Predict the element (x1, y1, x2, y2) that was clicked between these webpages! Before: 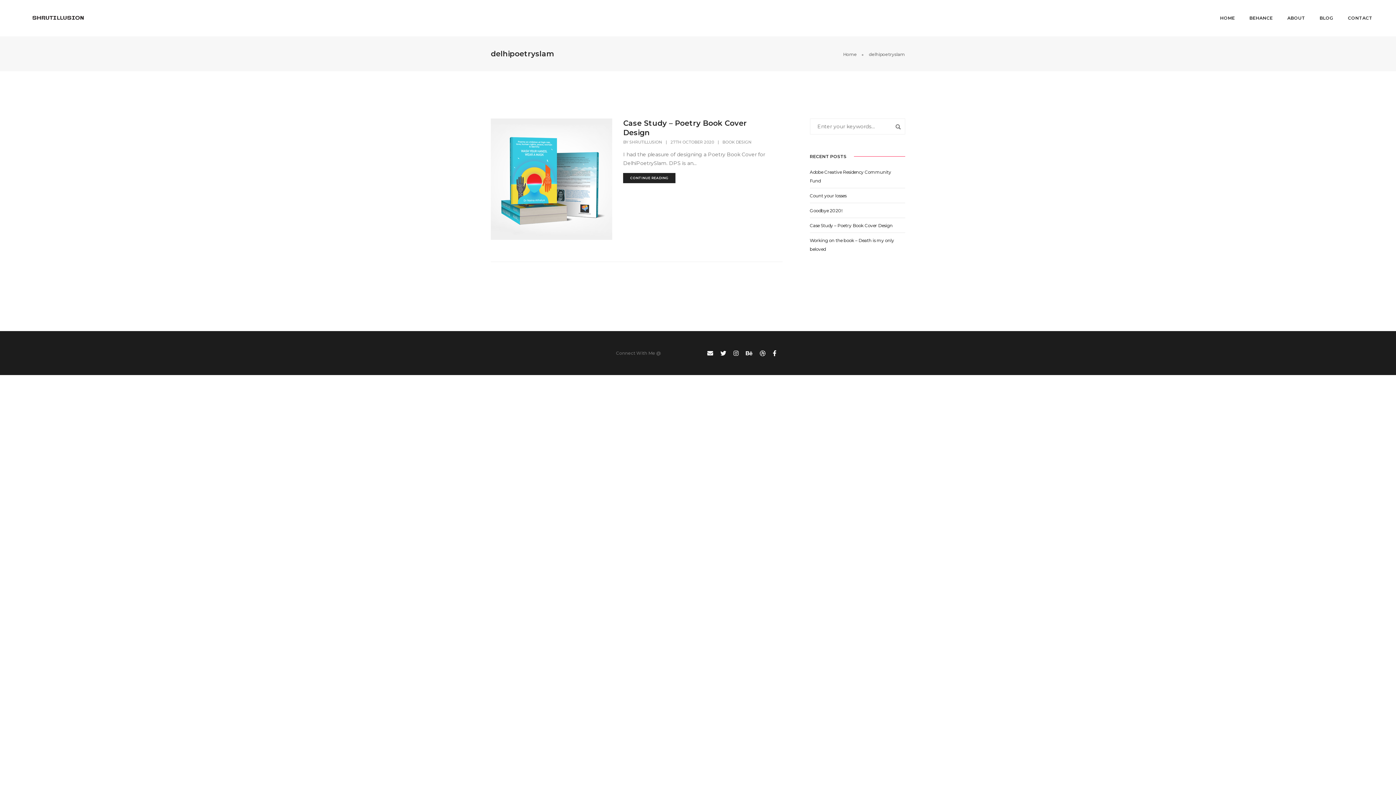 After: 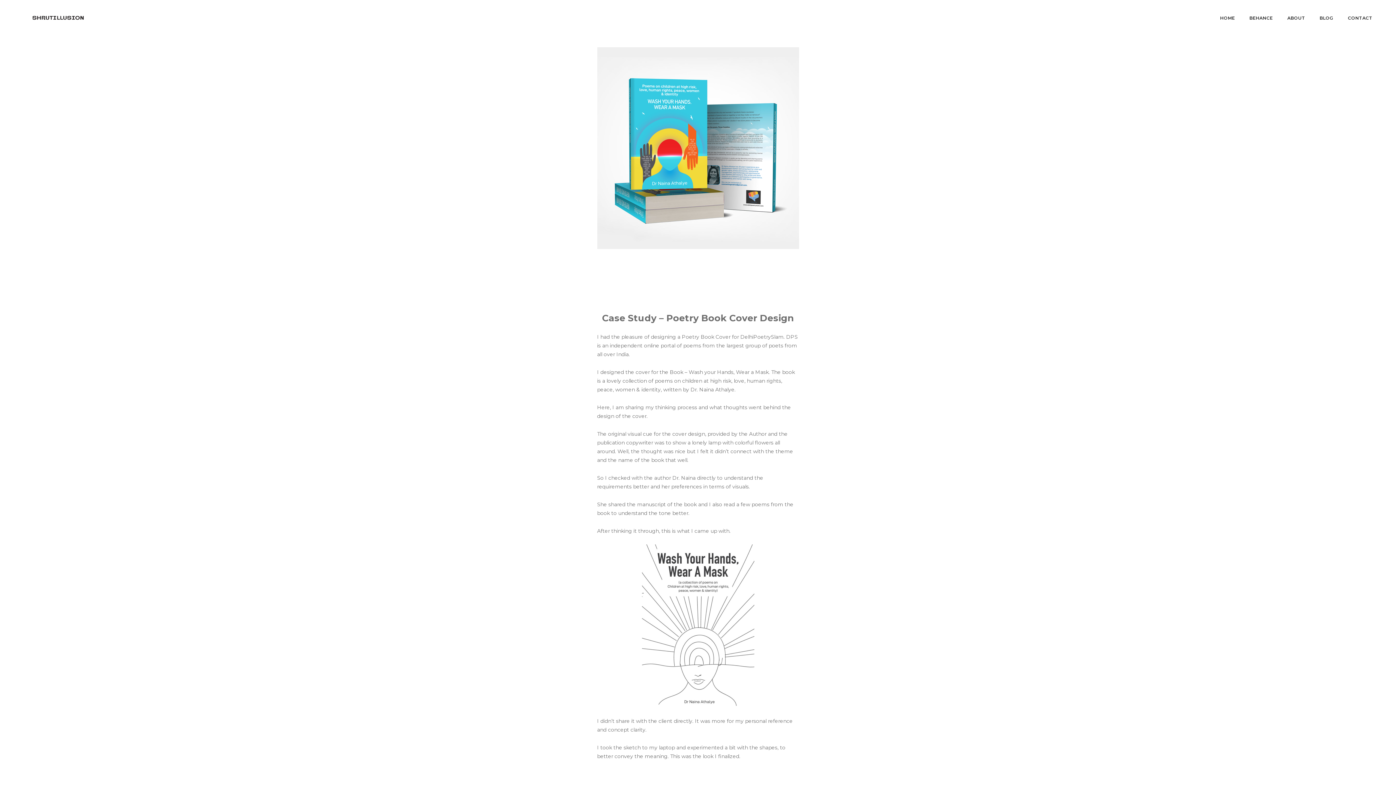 Action: label: Case Study – Poetry Book Cover Design bbox: (810, 222, 892, 228)